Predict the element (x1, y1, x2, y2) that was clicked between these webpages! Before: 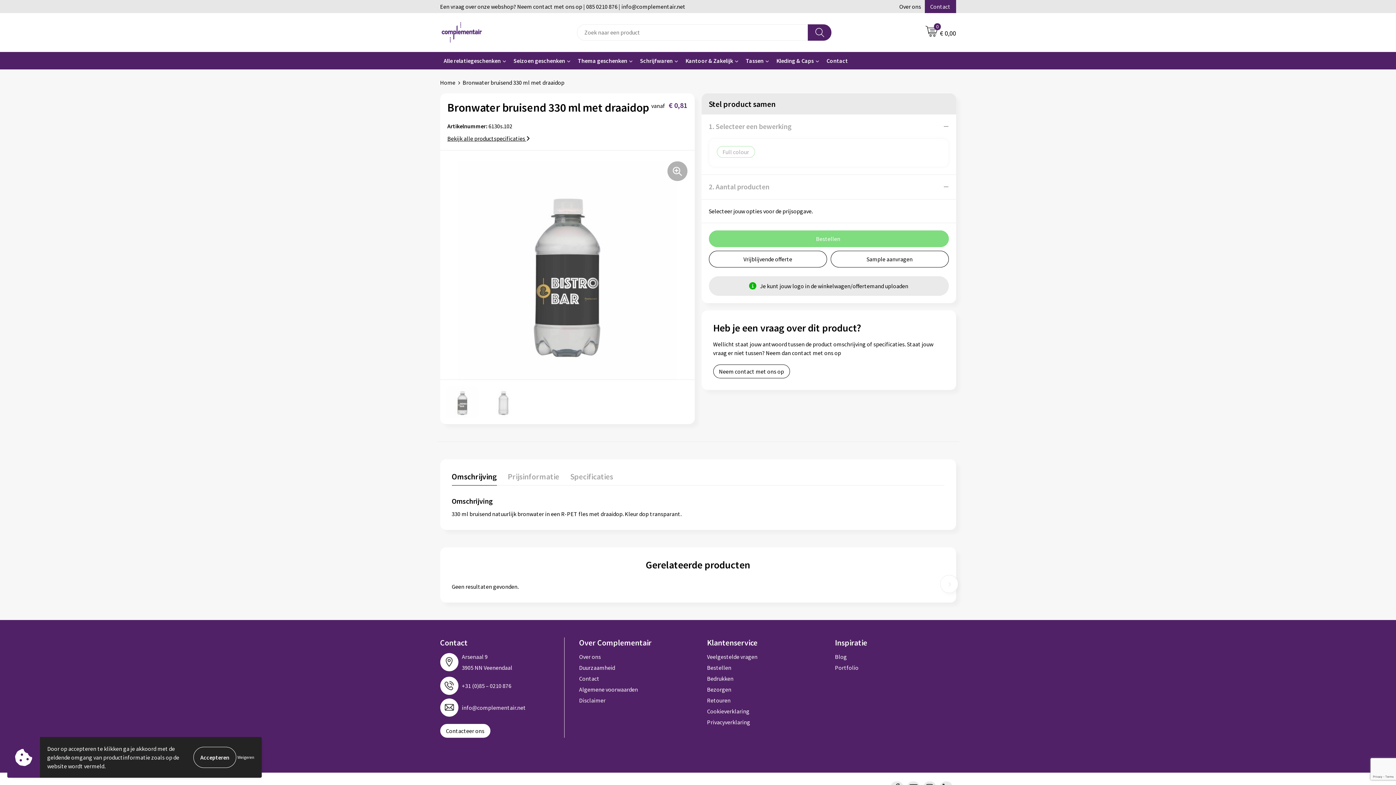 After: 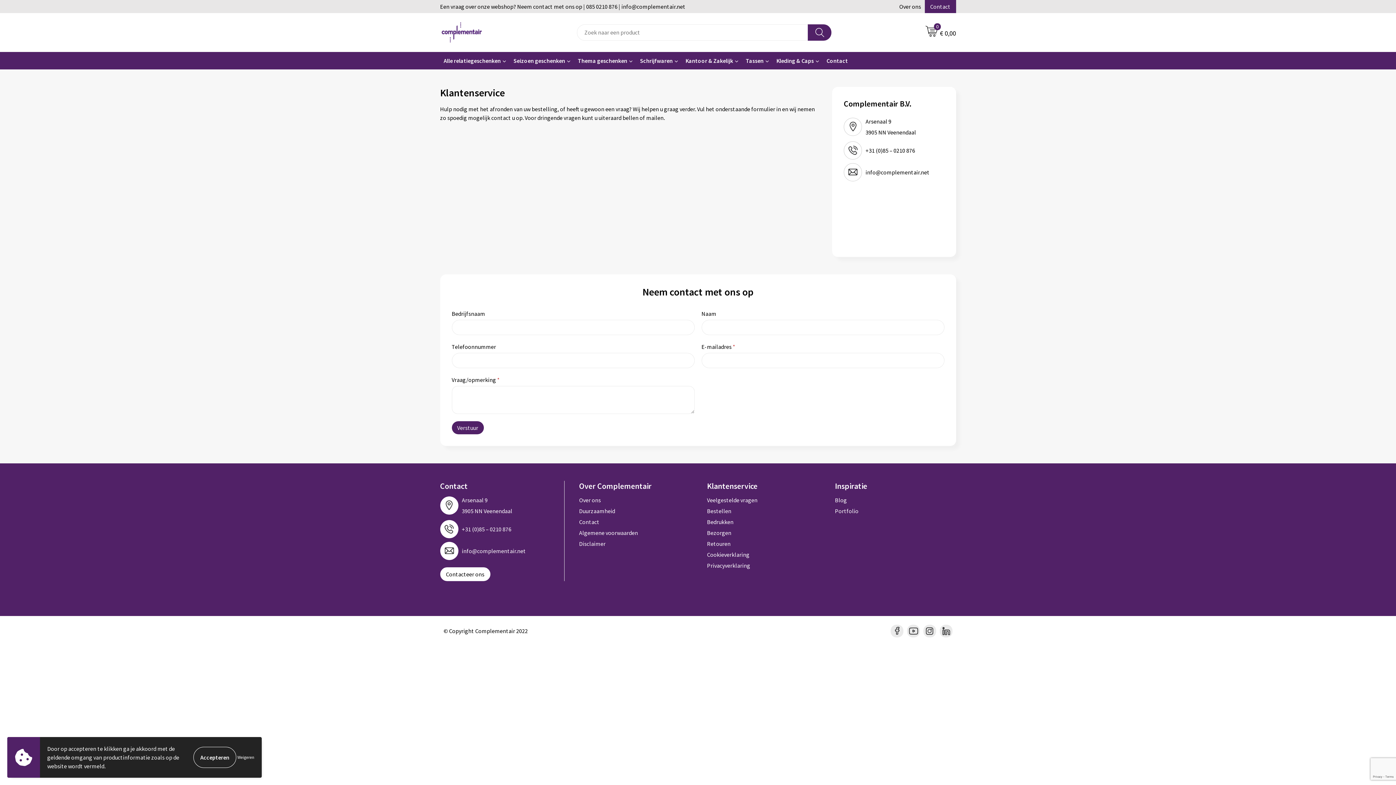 Action: bbox: (440, 724, 490, 738) label: Contacteer ons